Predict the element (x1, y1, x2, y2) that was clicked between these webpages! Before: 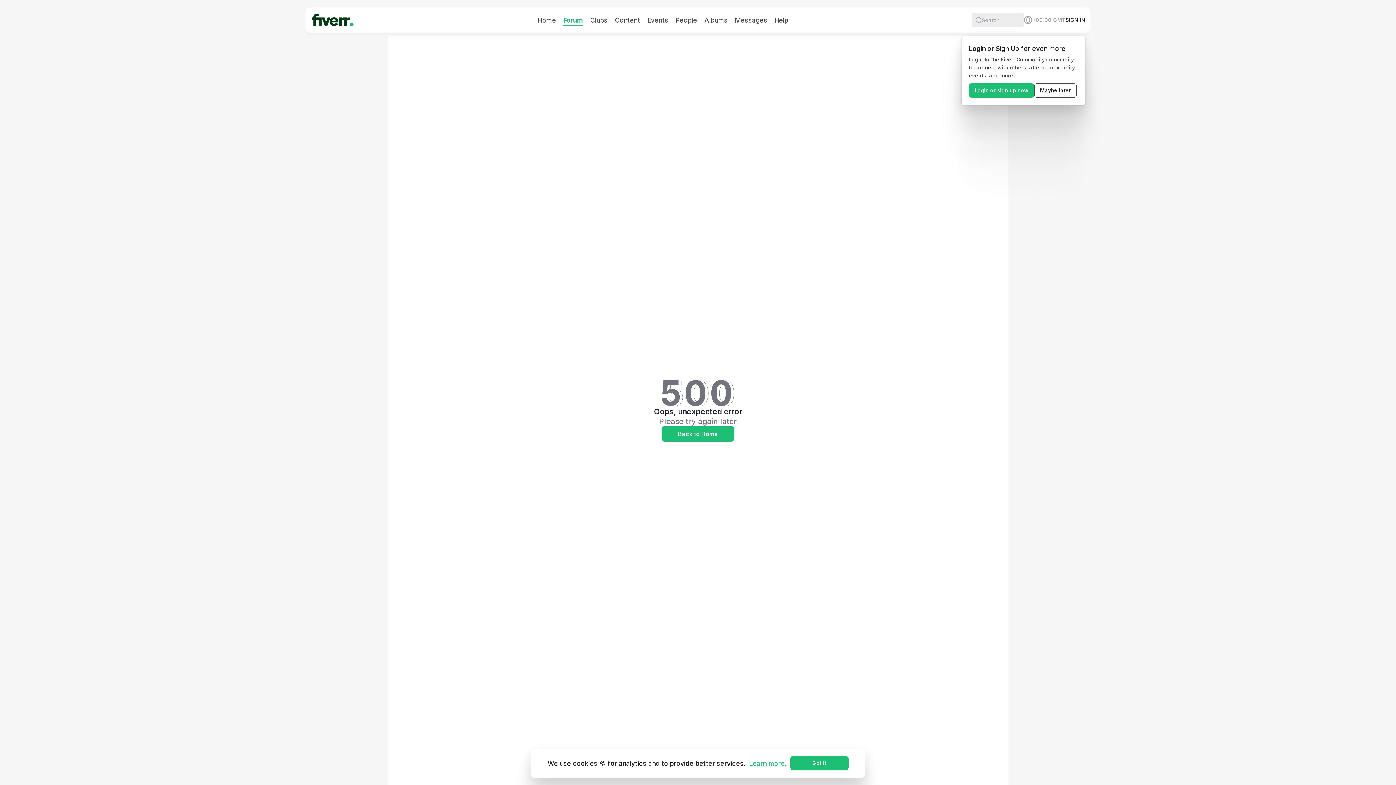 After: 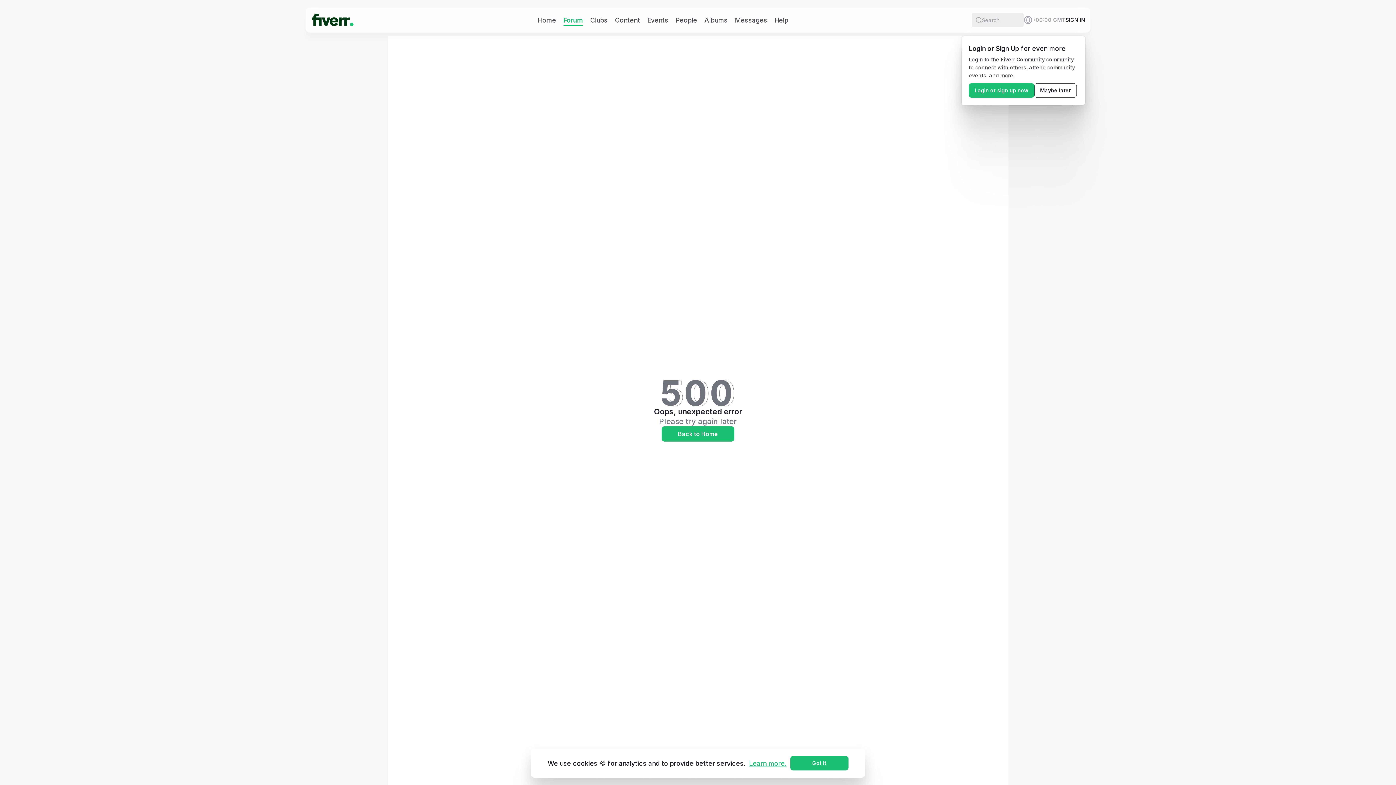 Action: bbox: (745, 759, 790, 767) label: Learn more.